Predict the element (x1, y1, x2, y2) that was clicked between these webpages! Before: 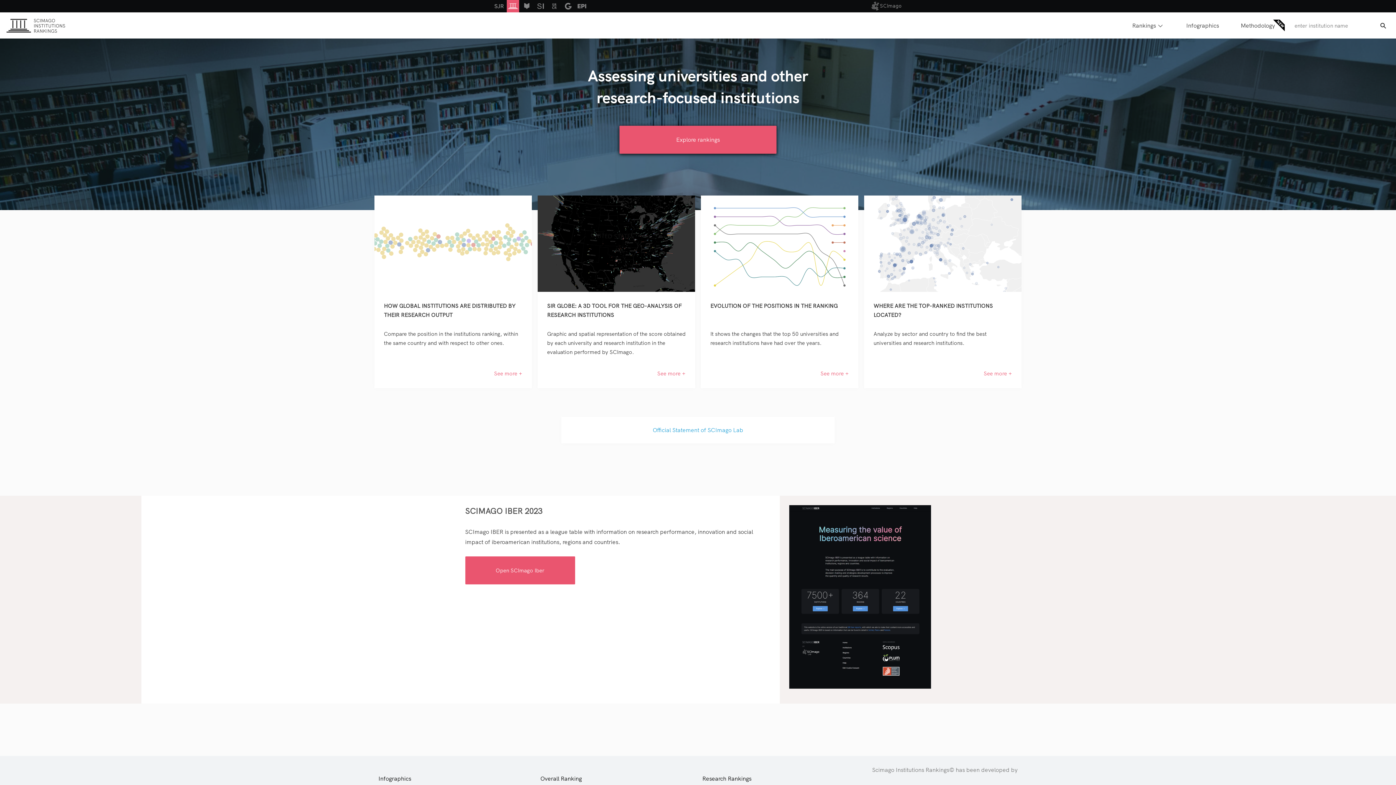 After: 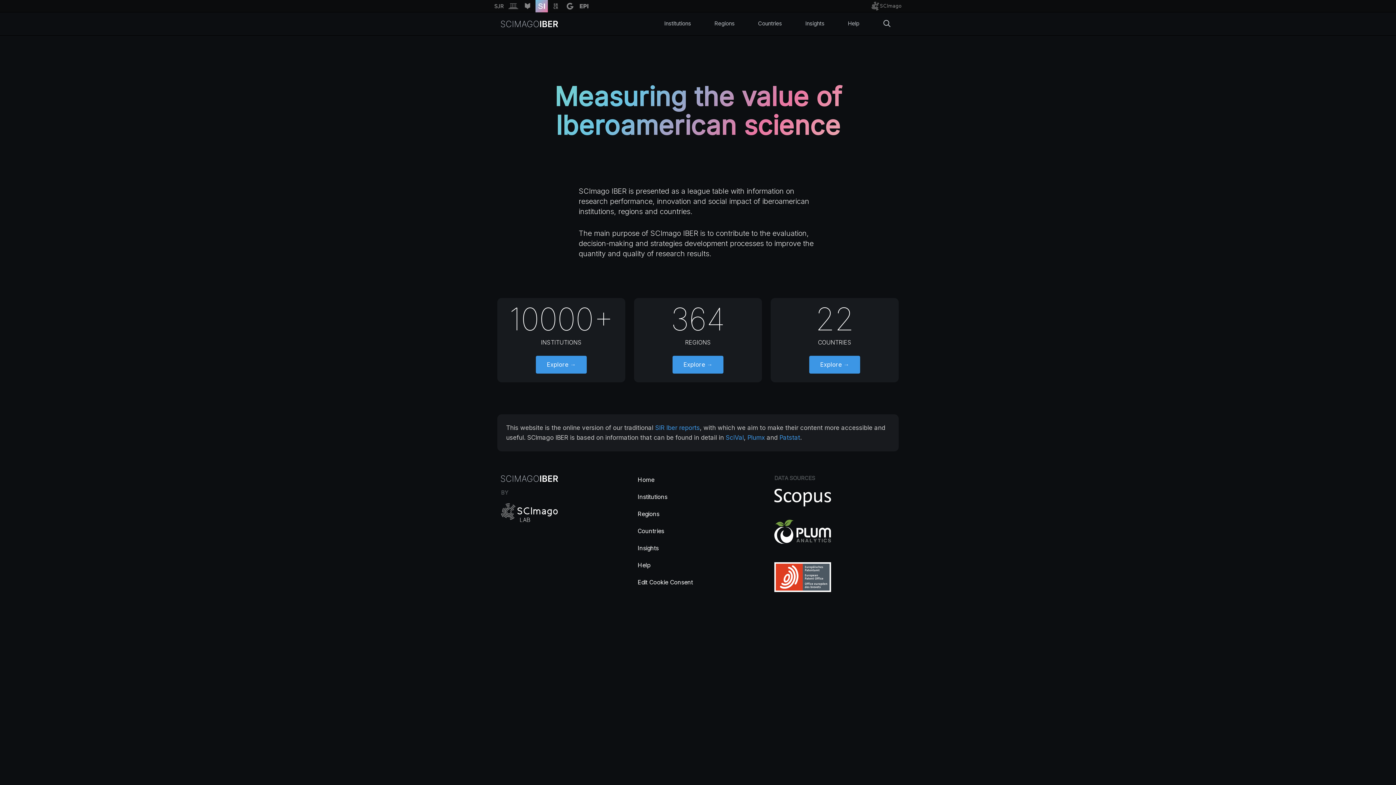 Action: bbox: (534, 0, 546, 16)